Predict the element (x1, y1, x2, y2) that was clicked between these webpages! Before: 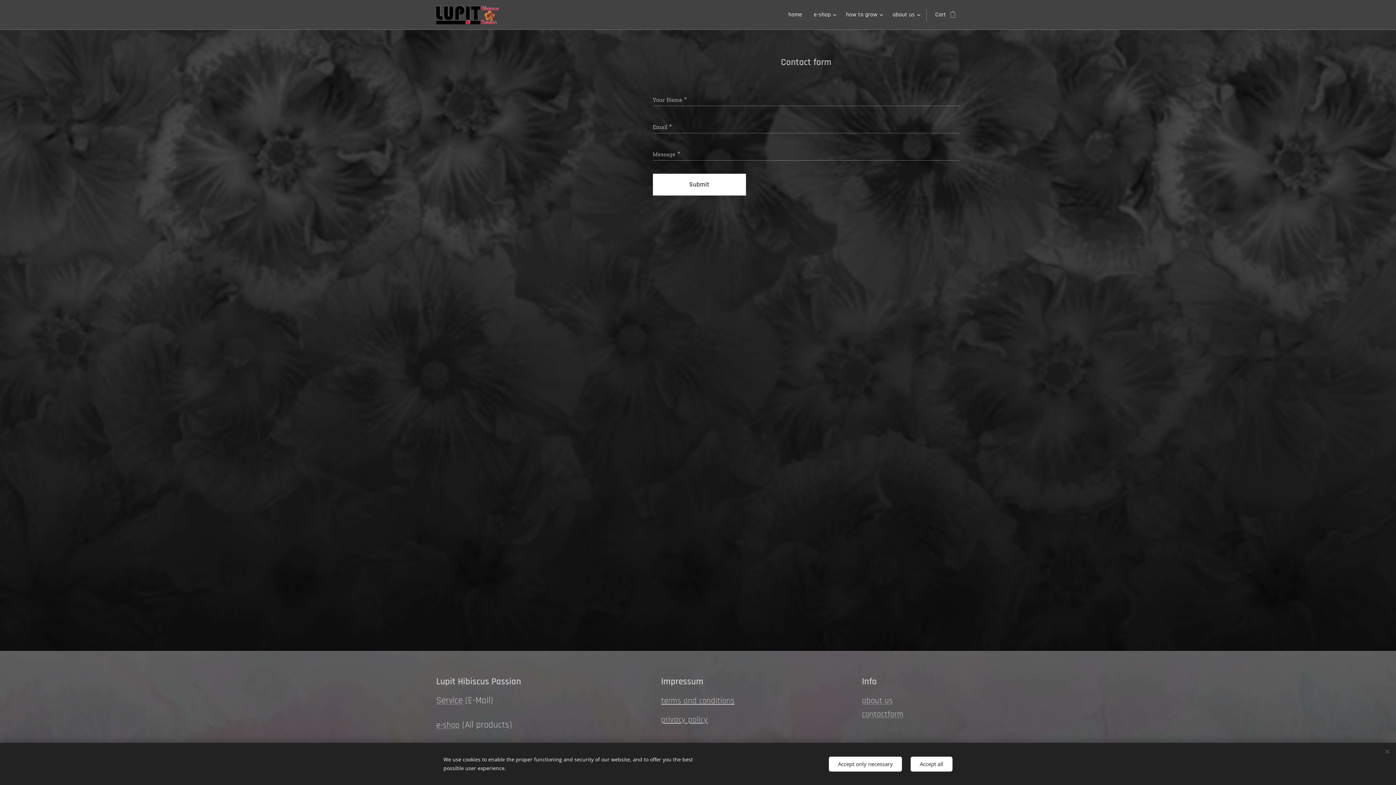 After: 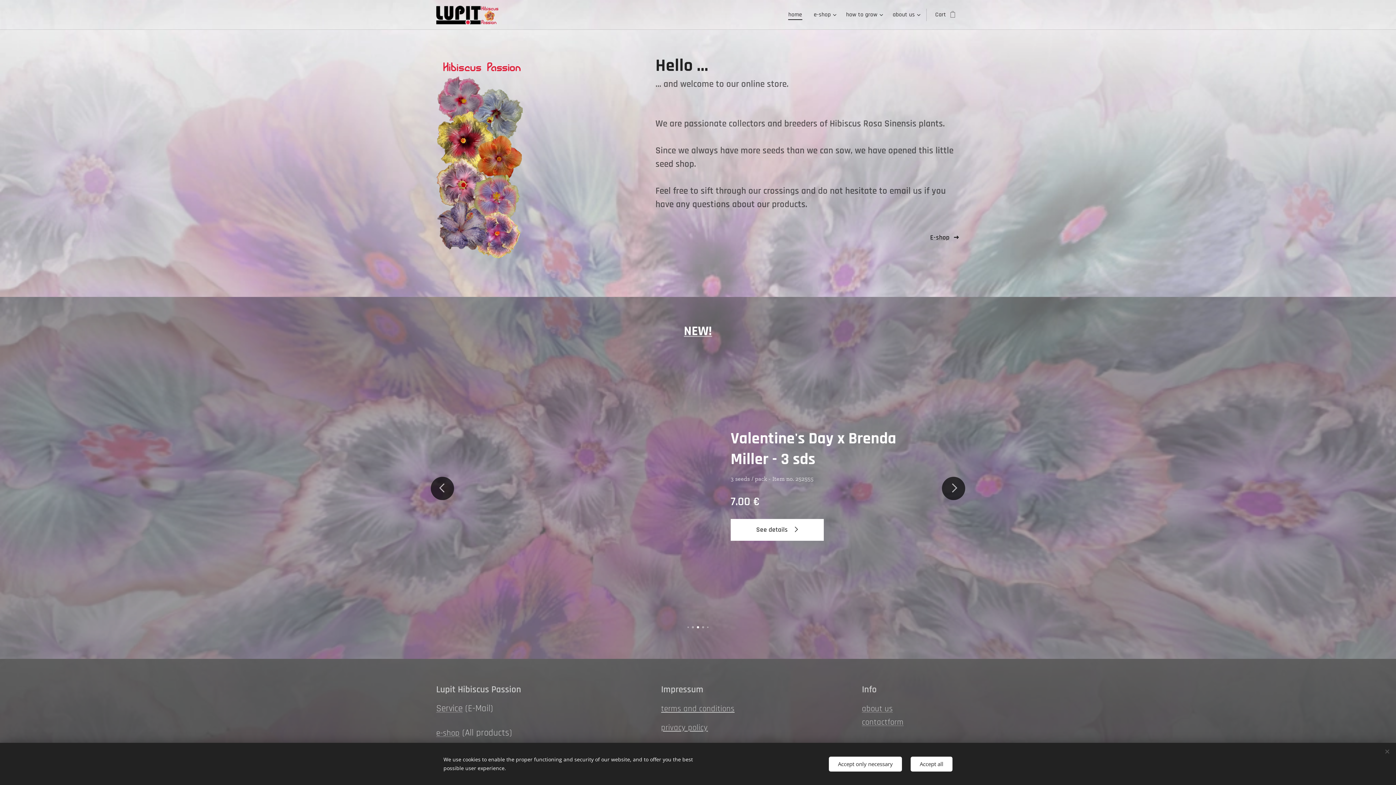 Action: label: home bbox: (786, 5, 808, 24)